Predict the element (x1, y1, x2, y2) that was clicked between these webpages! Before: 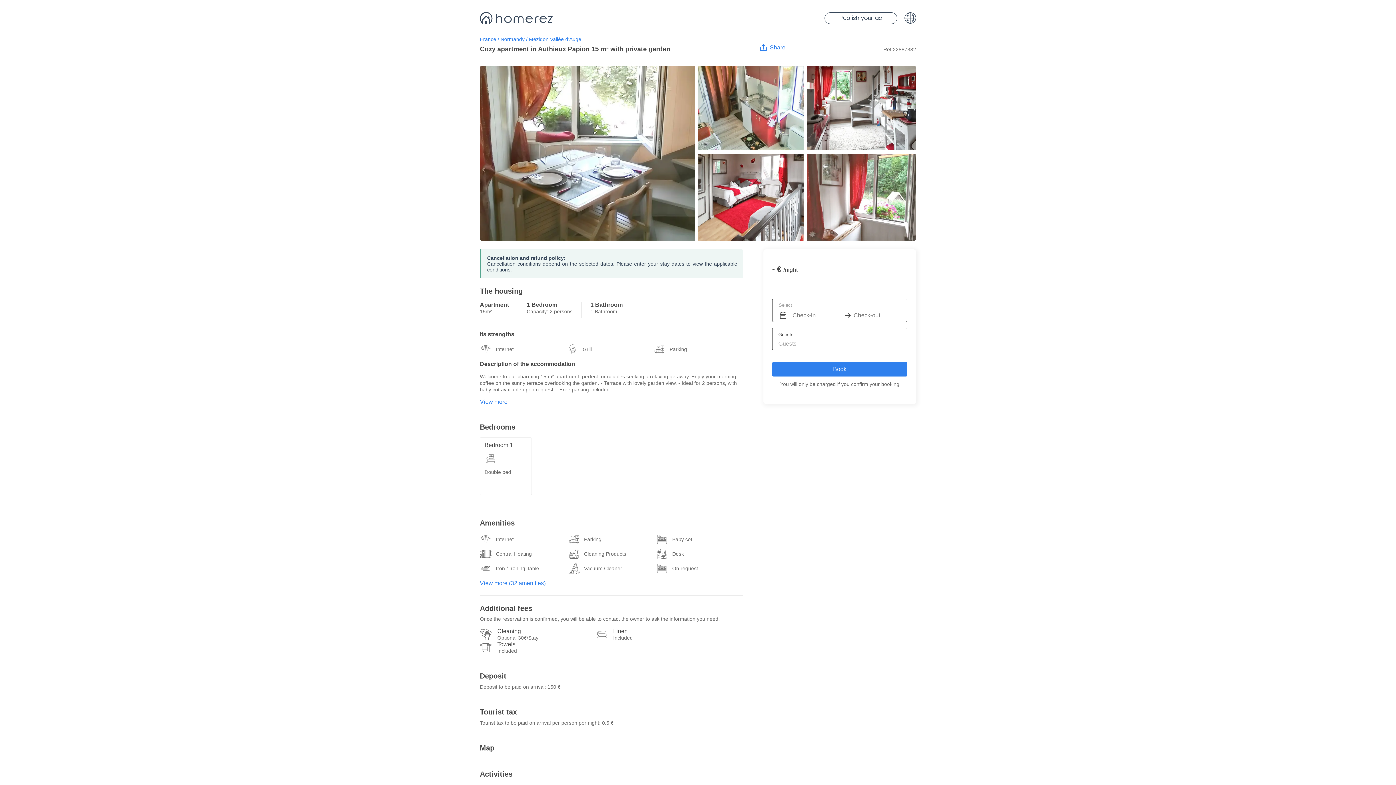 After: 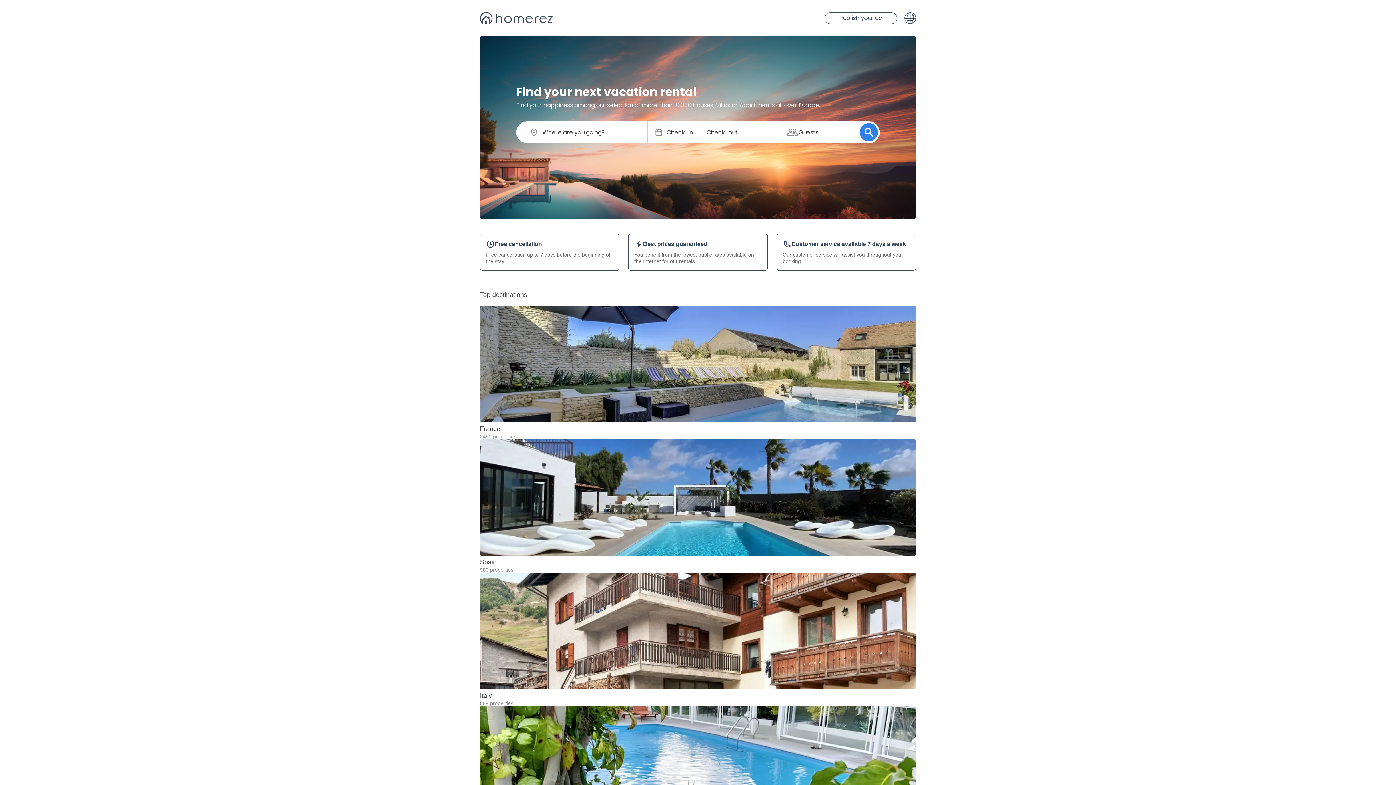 Action: bbox: (480, 12, 552, 24)